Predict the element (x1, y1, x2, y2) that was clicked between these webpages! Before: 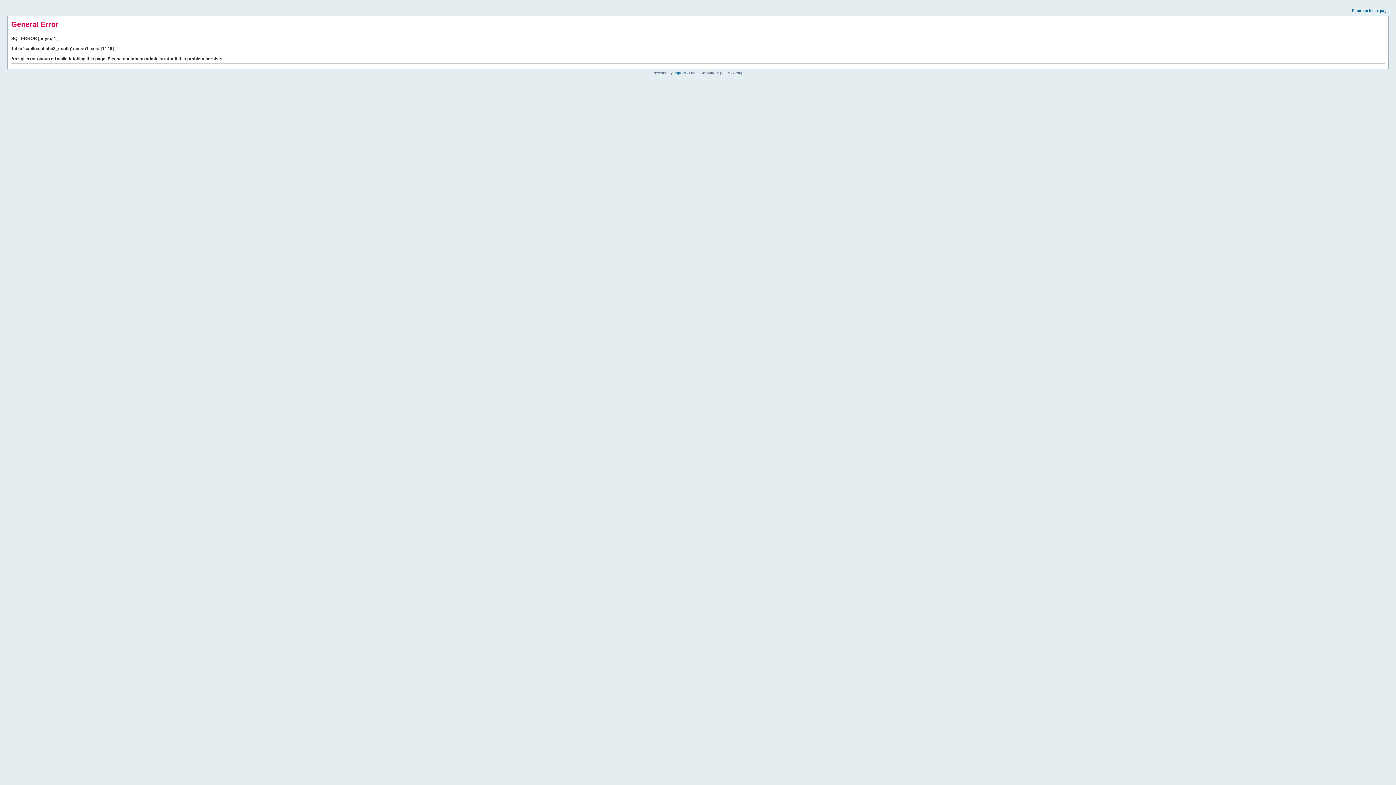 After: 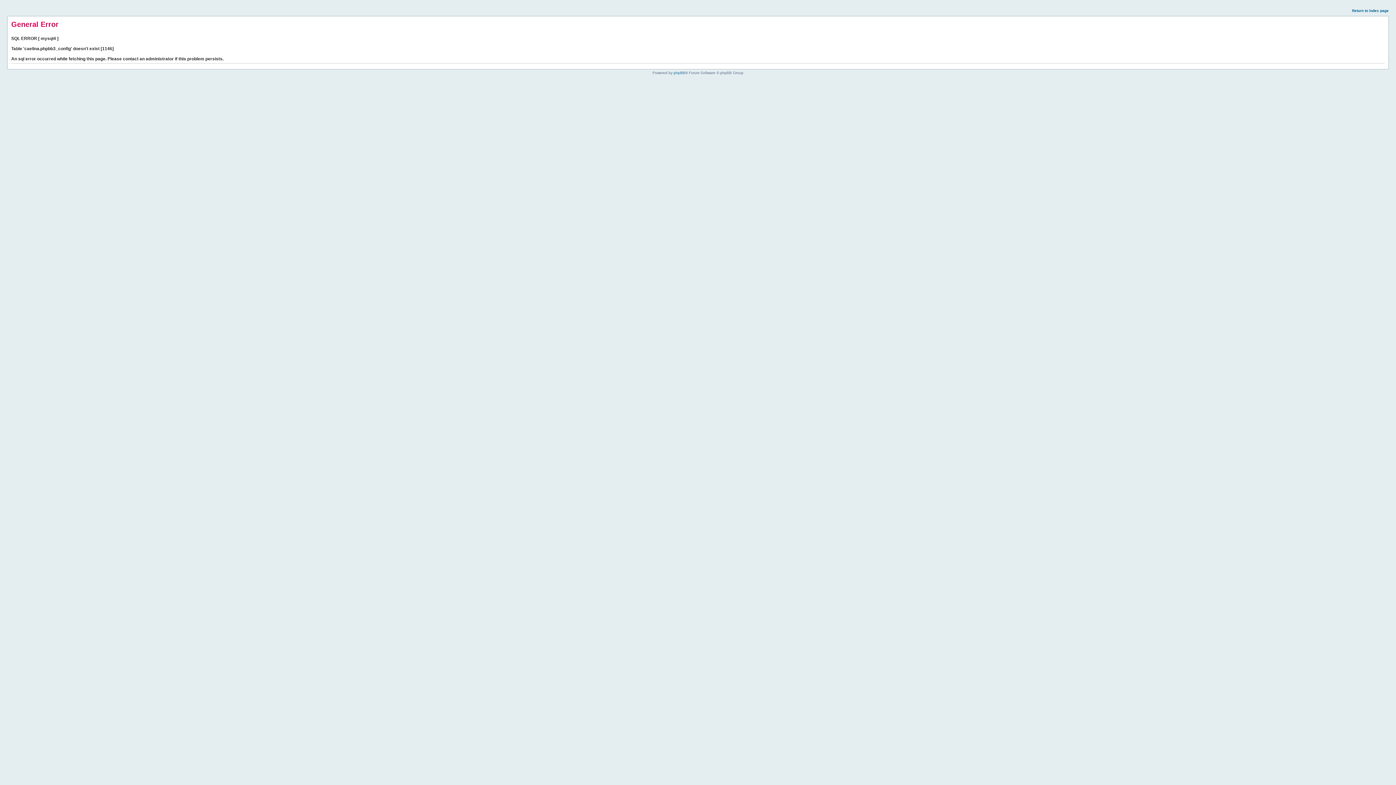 Action: label: Return to index page bbox: (1352, 8, 1389, 12)